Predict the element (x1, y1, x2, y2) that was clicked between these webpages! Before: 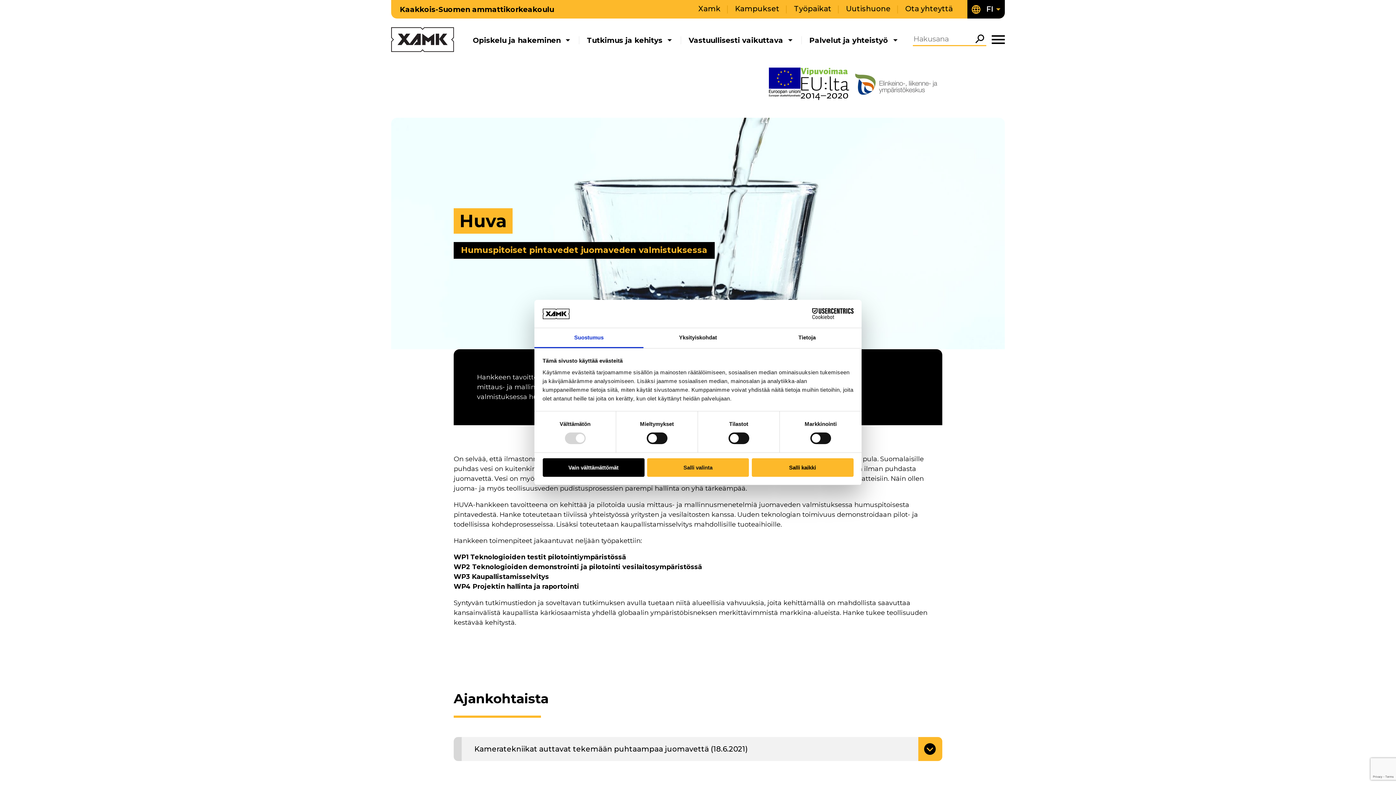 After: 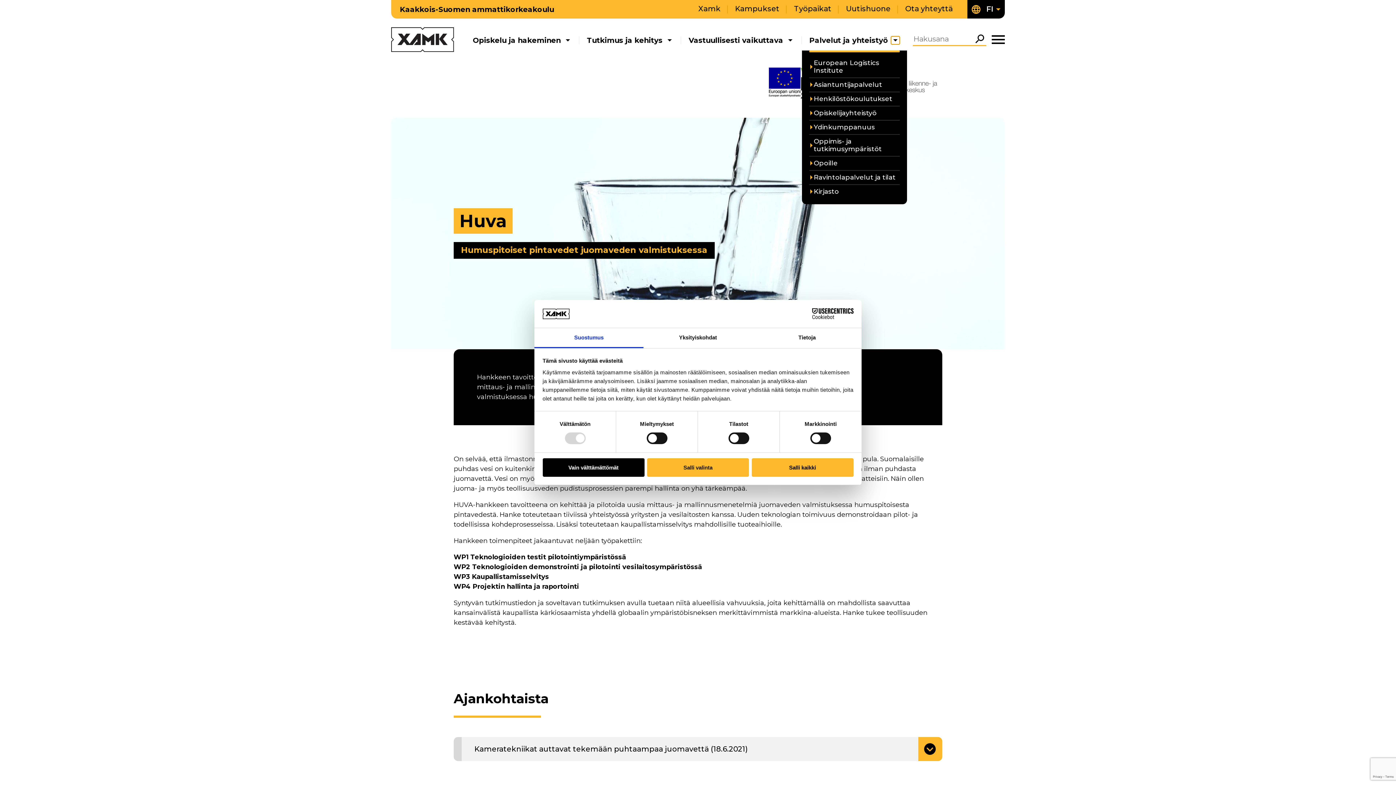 Action: bbox: (891, 36, 900, 44) label: Avaa alavalikko